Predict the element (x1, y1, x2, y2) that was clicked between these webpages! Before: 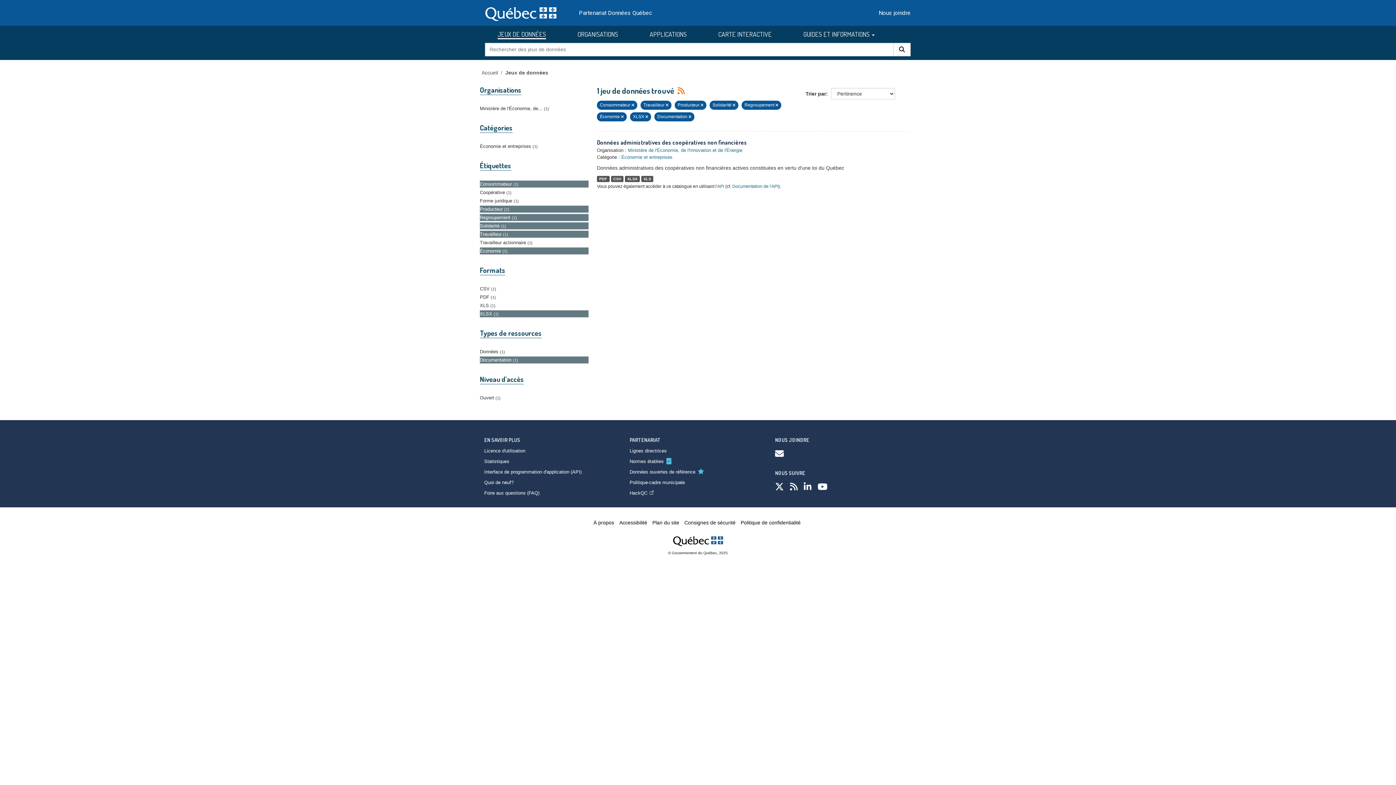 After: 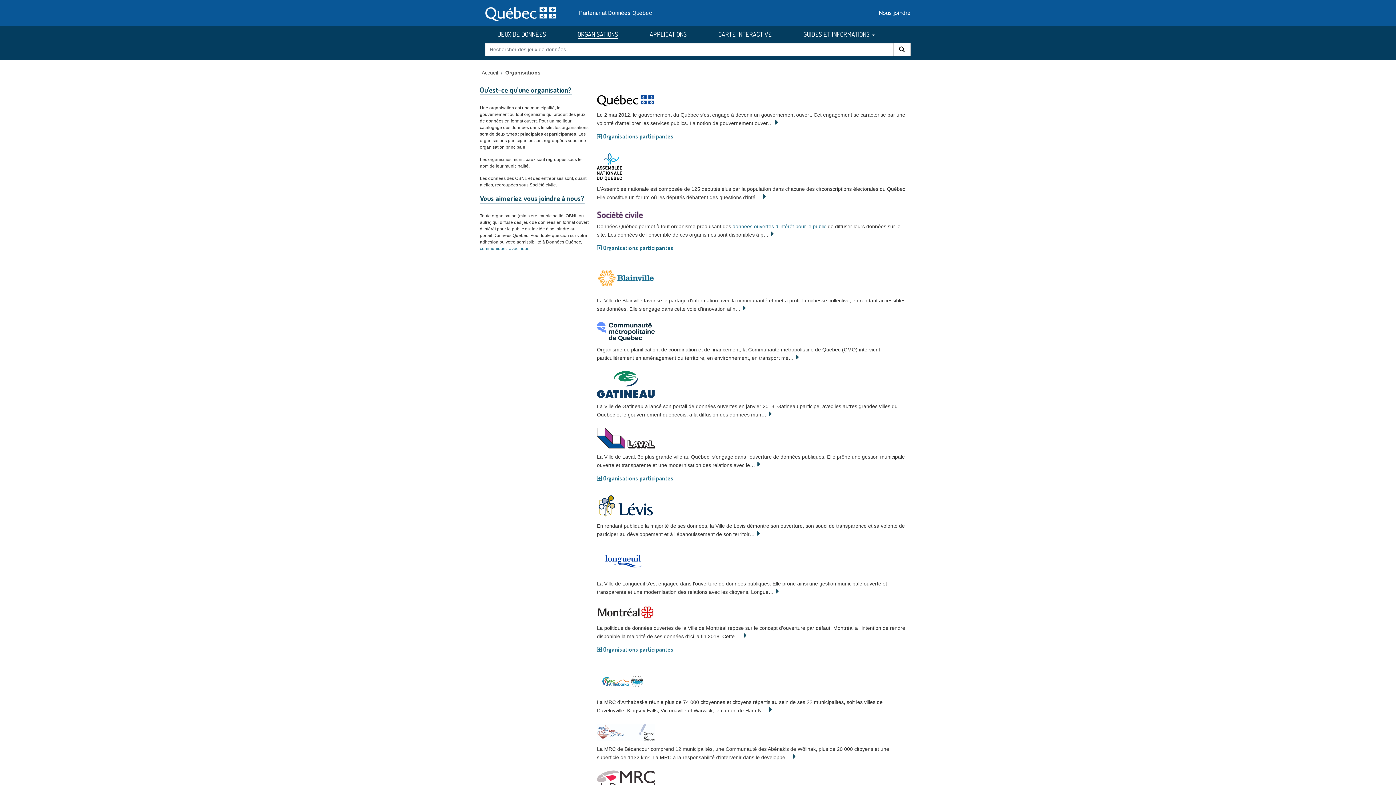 Action: label: ORGANISATIONS bbox: (577, 29, 618, 39)